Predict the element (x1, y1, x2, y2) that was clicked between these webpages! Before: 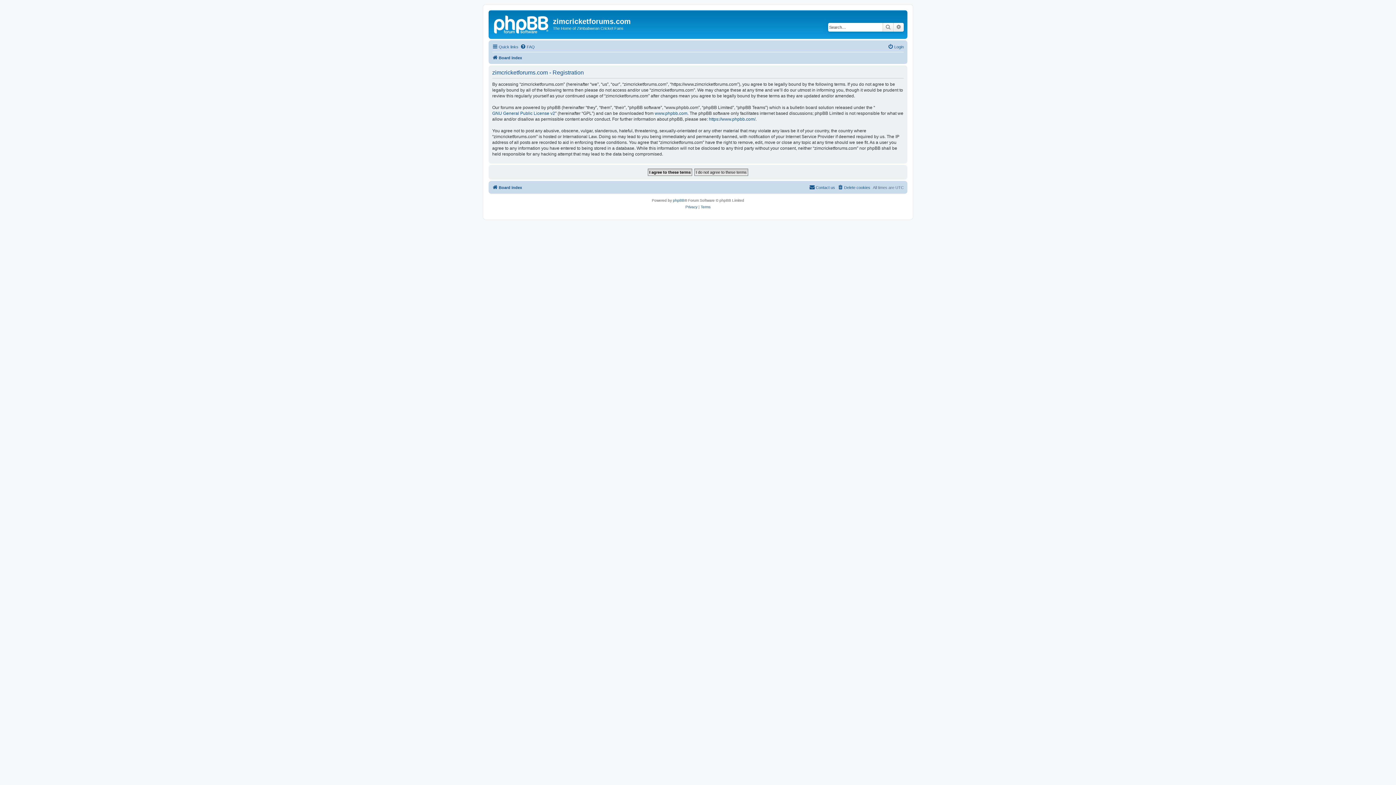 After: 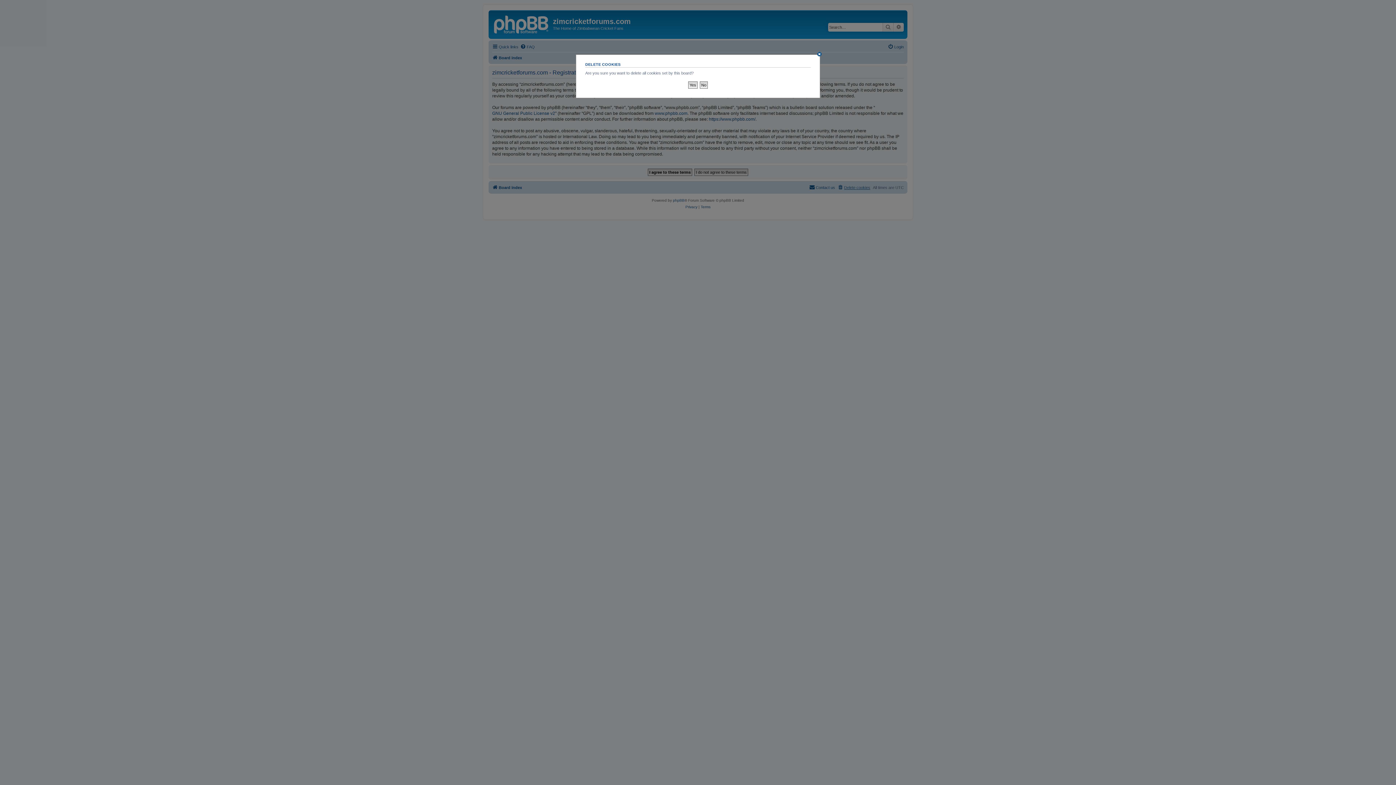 Action: label: Delete cookies bbox: (837, 183, 870, 191)